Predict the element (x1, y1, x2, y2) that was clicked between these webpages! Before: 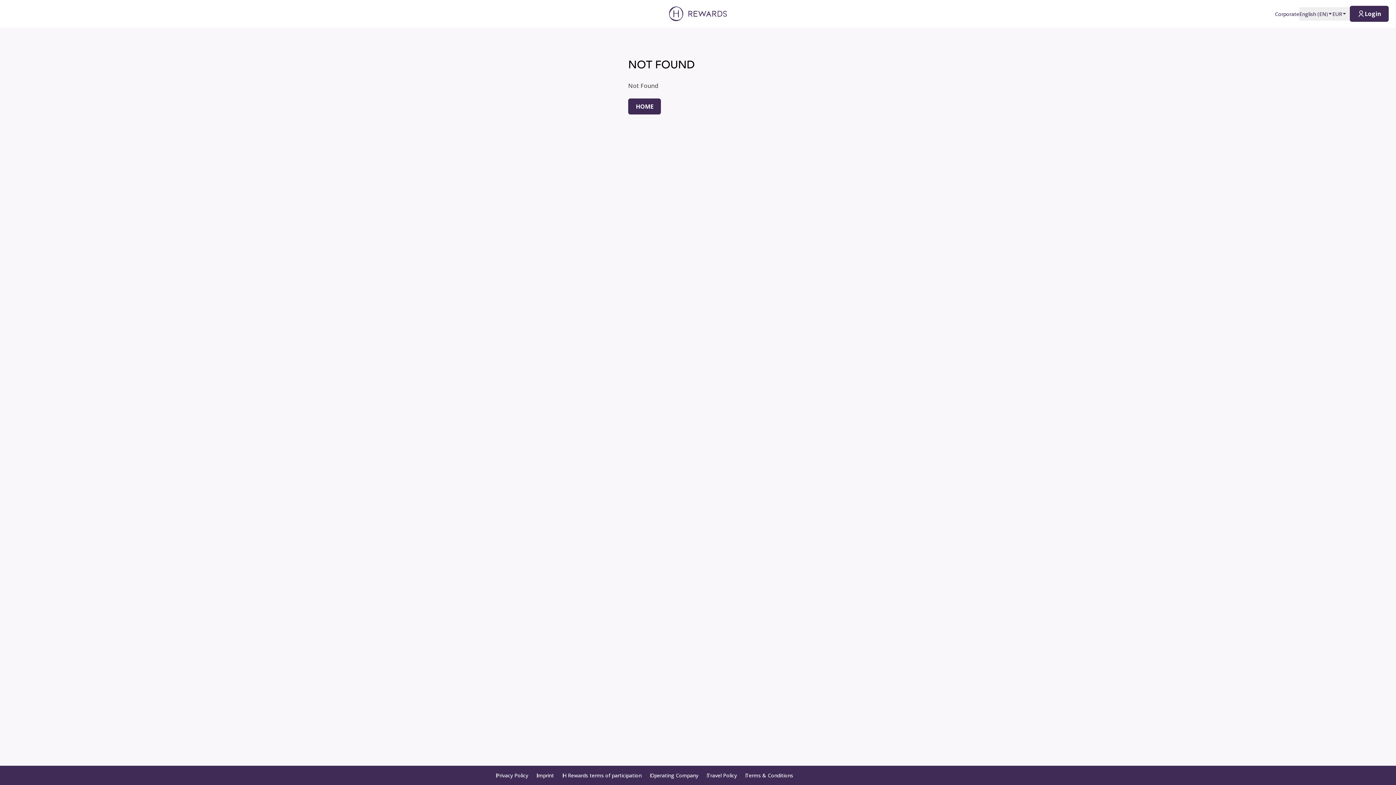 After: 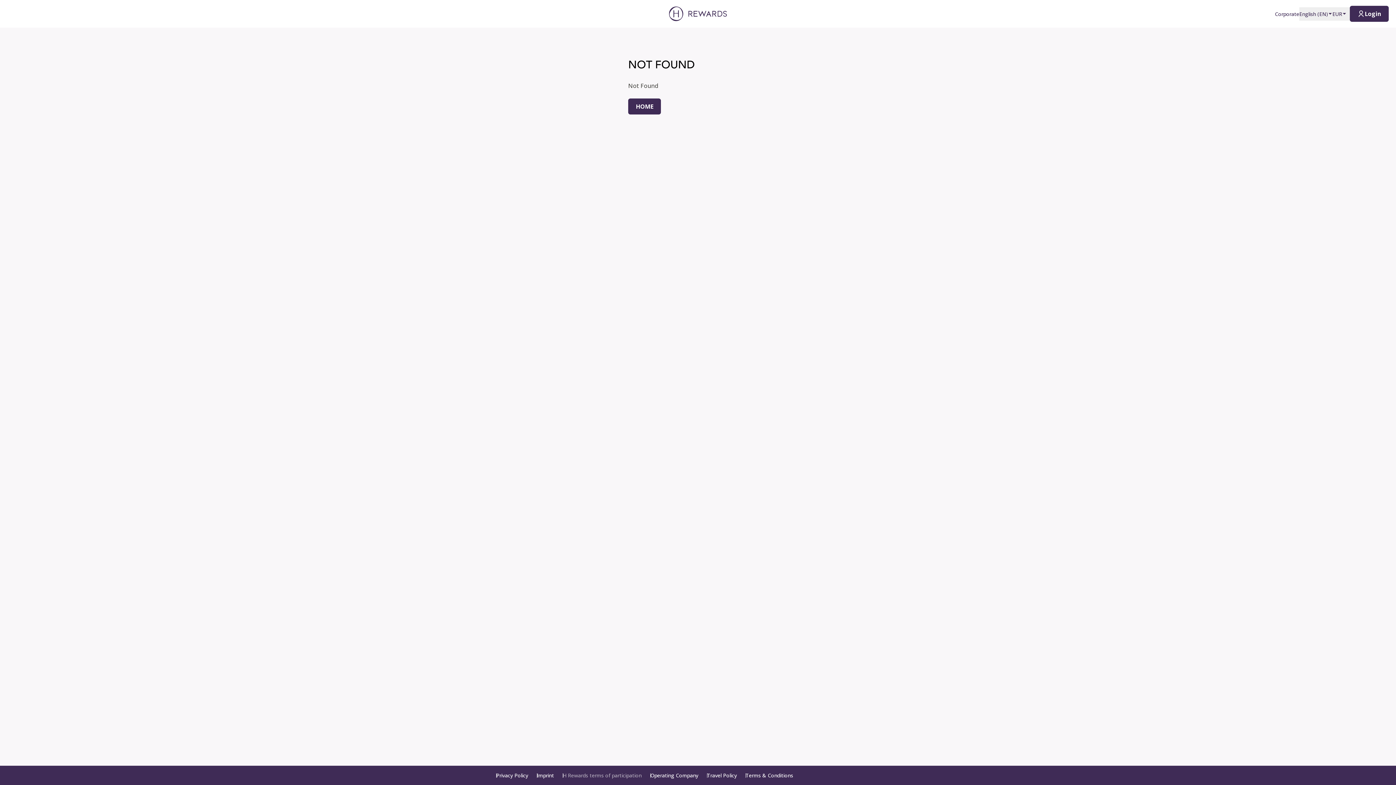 Action: bbox: (558, 772, 646, 779) label: H Rewards terms of participation